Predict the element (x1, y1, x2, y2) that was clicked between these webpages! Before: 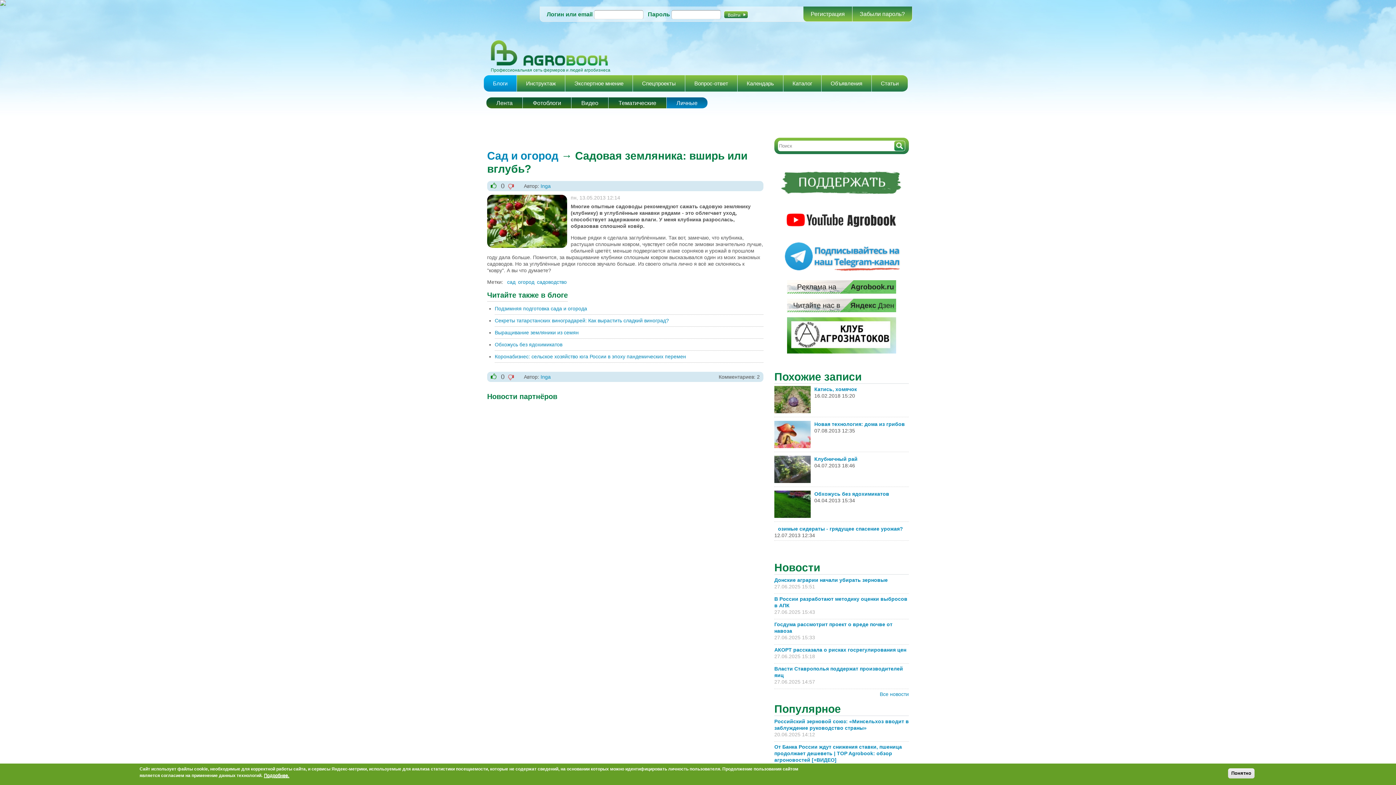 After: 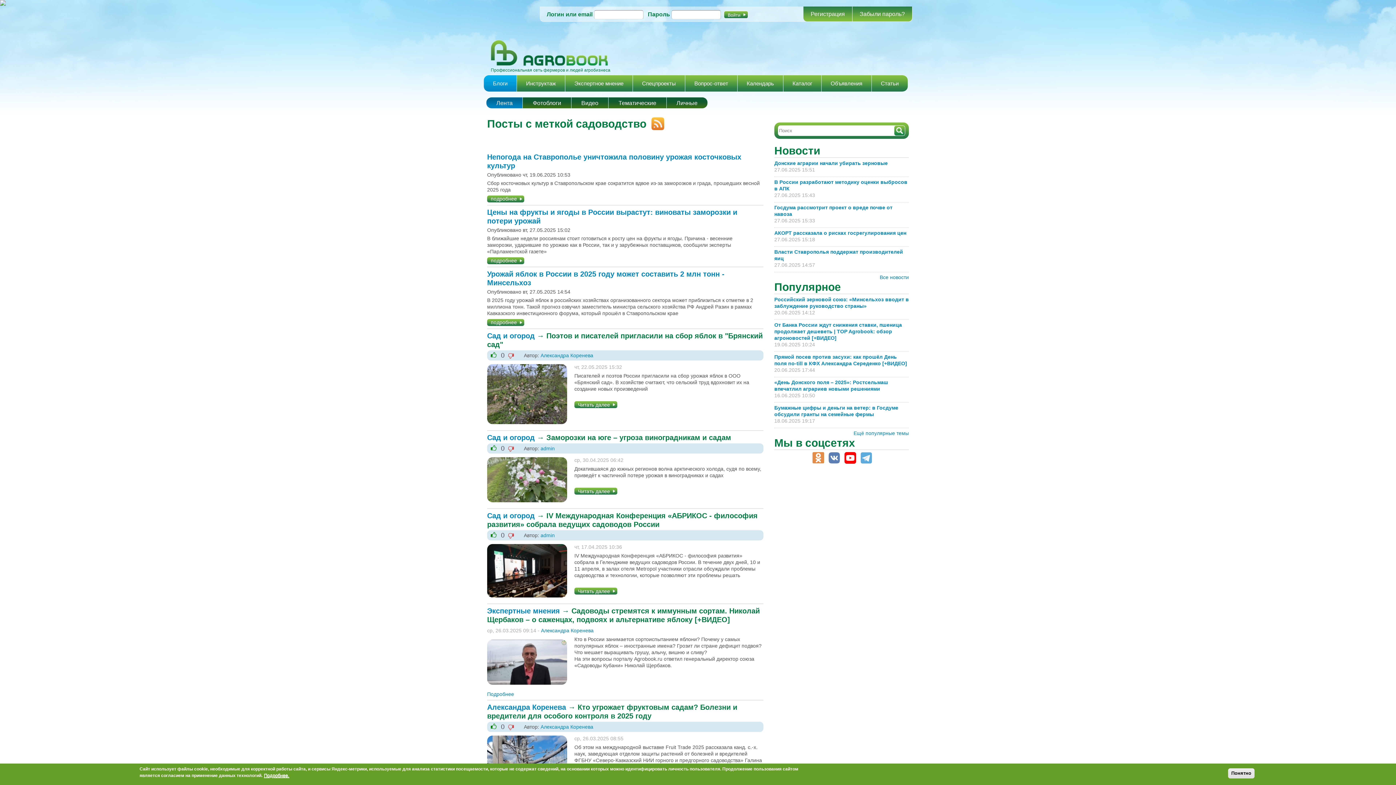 Action: label: садоводство bbox: (537, 279, 566, 285)